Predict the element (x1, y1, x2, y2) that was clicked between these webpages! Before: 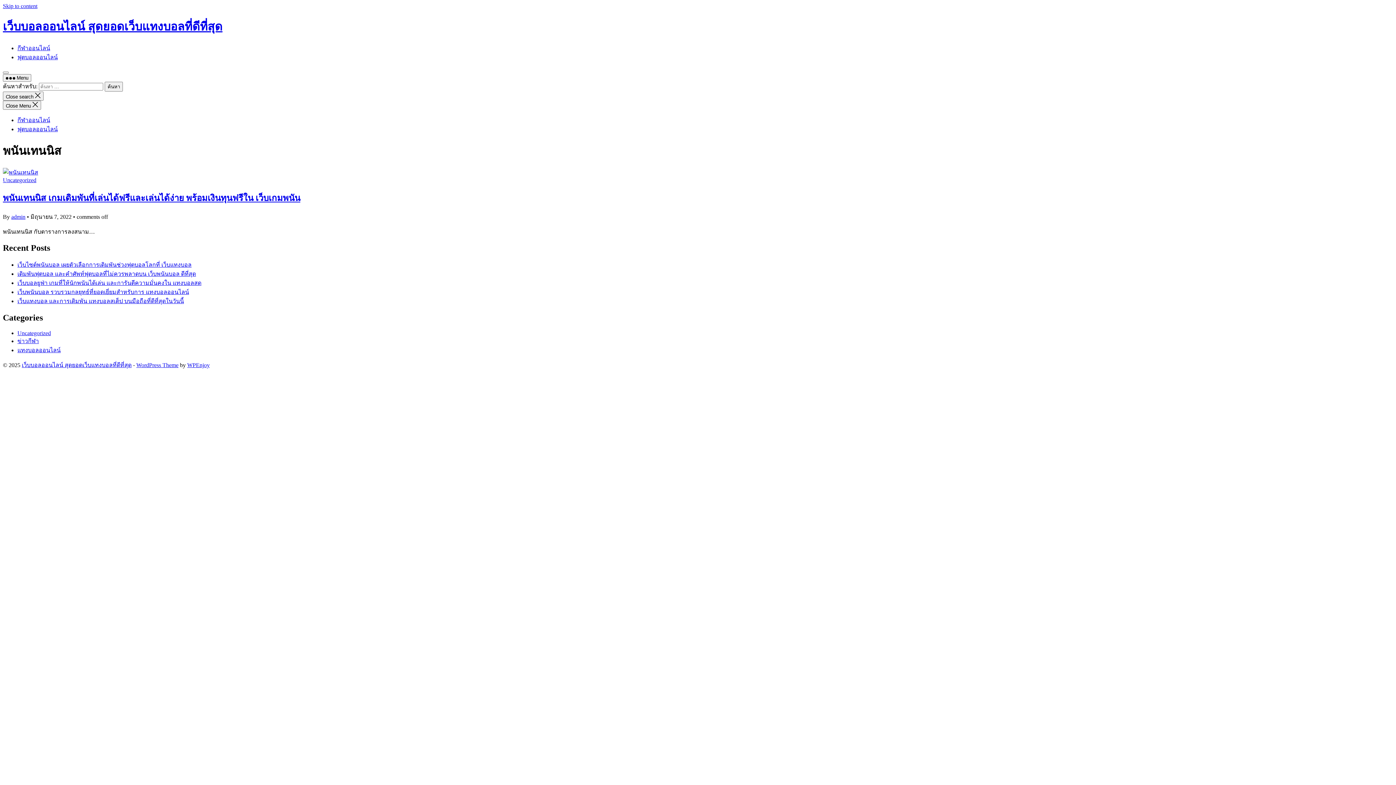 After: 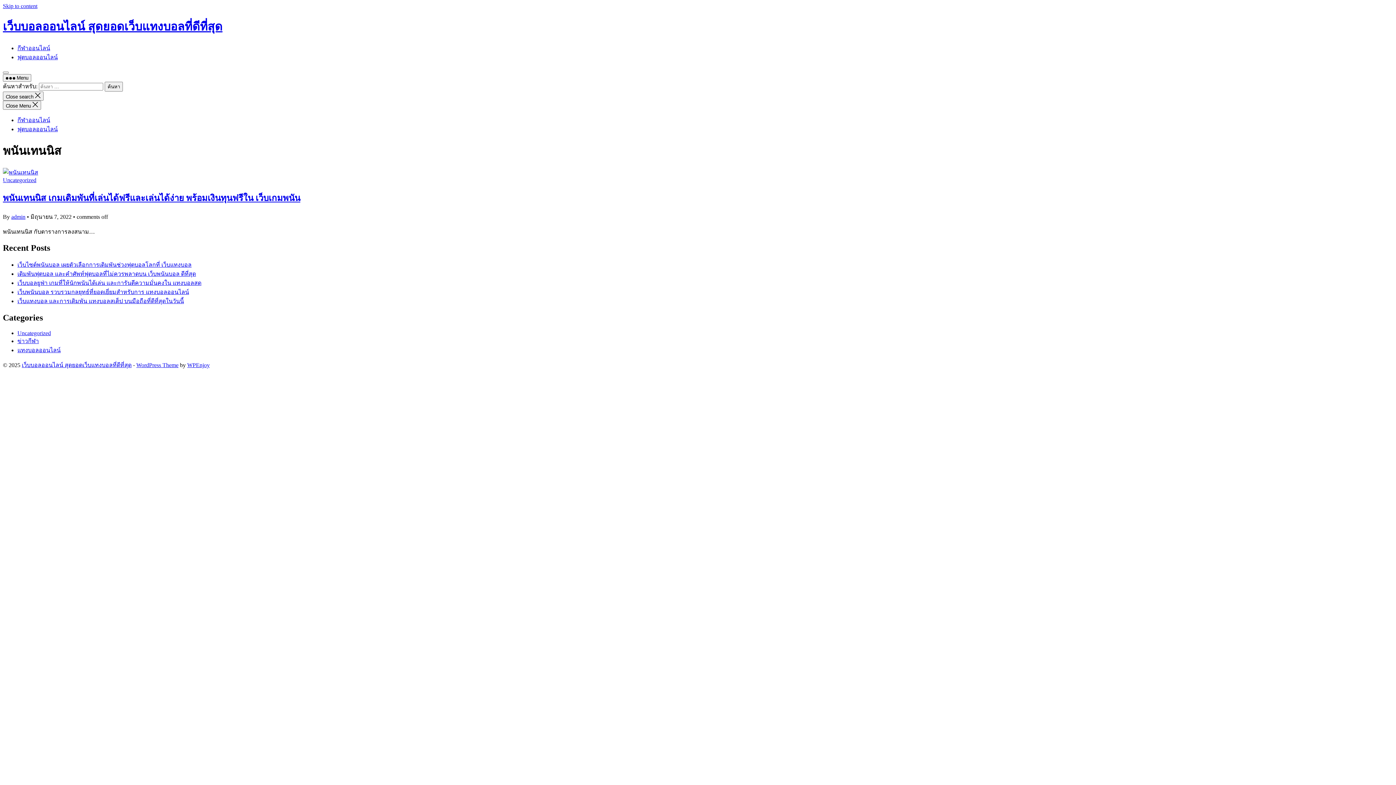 Action: bbox: (136, 362, 178, 368) label: WordPress Theme